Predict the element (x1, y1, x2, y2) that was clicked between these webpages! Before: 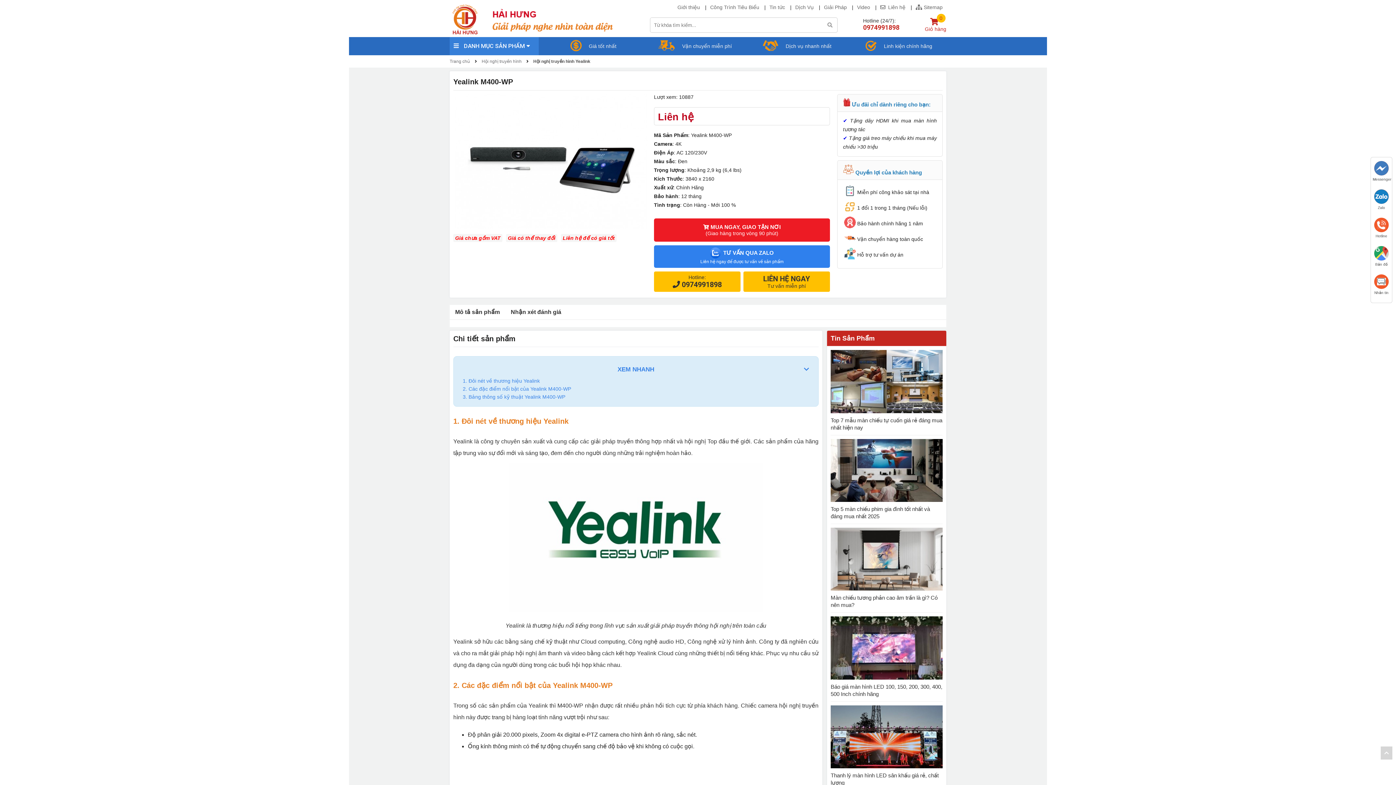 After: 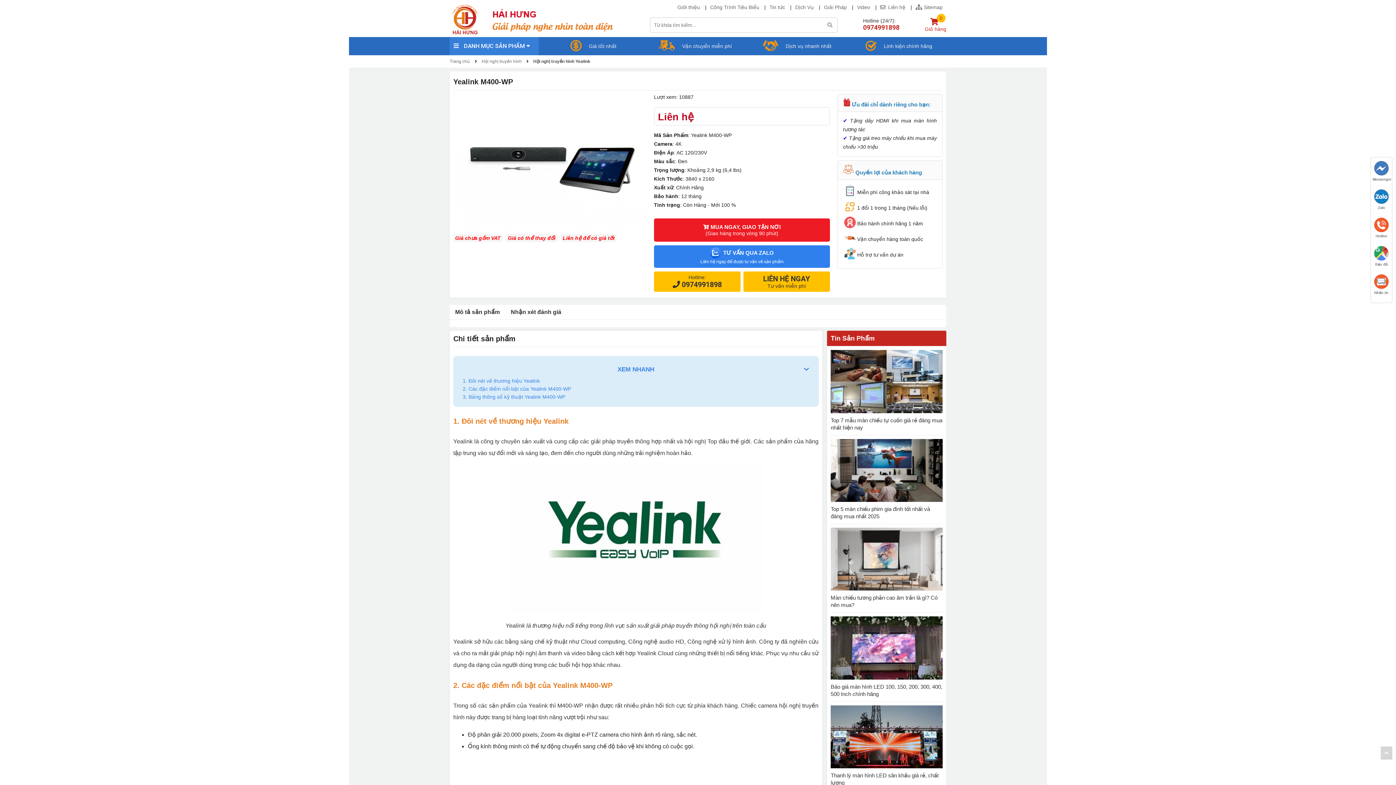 Action: bbox: (654, 271, 740, 292) label: Hotline:
 0974991898